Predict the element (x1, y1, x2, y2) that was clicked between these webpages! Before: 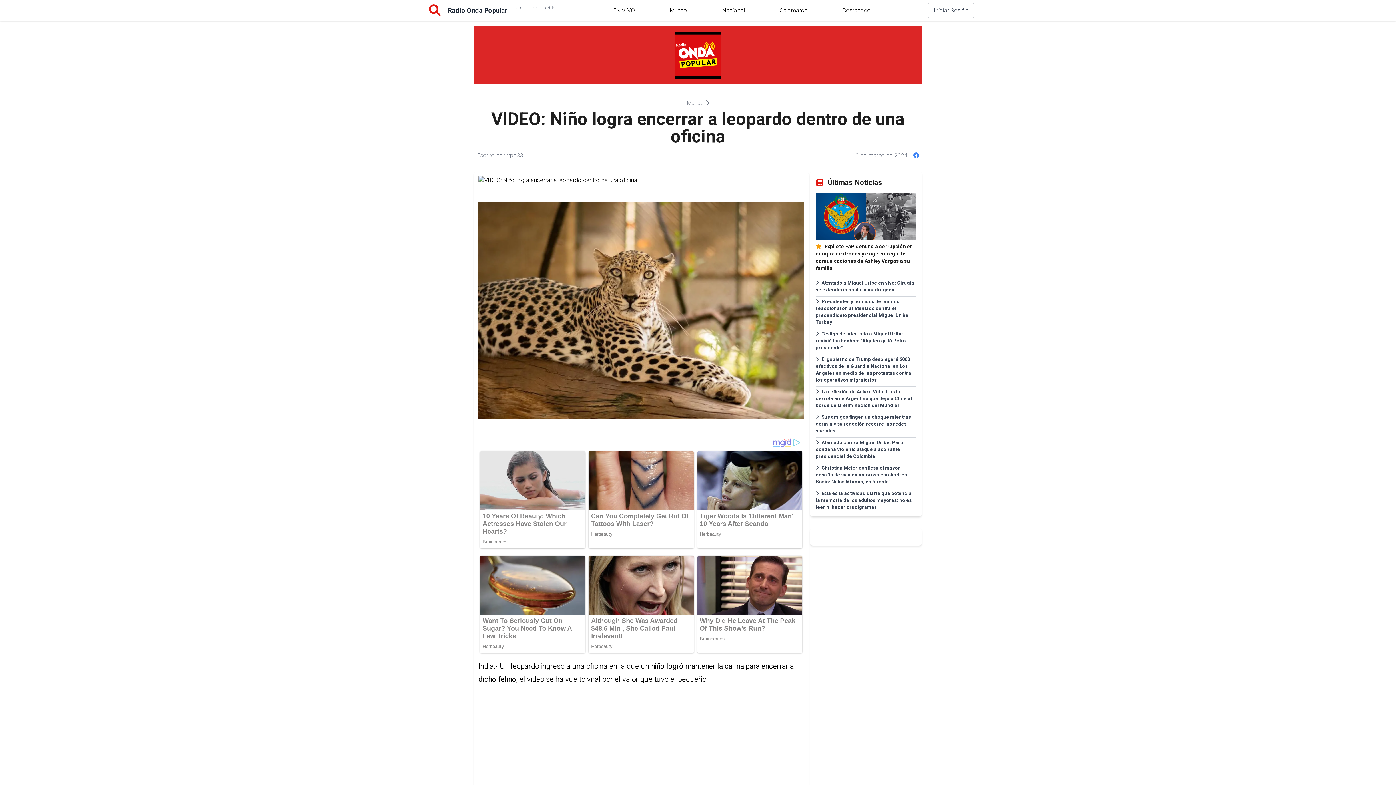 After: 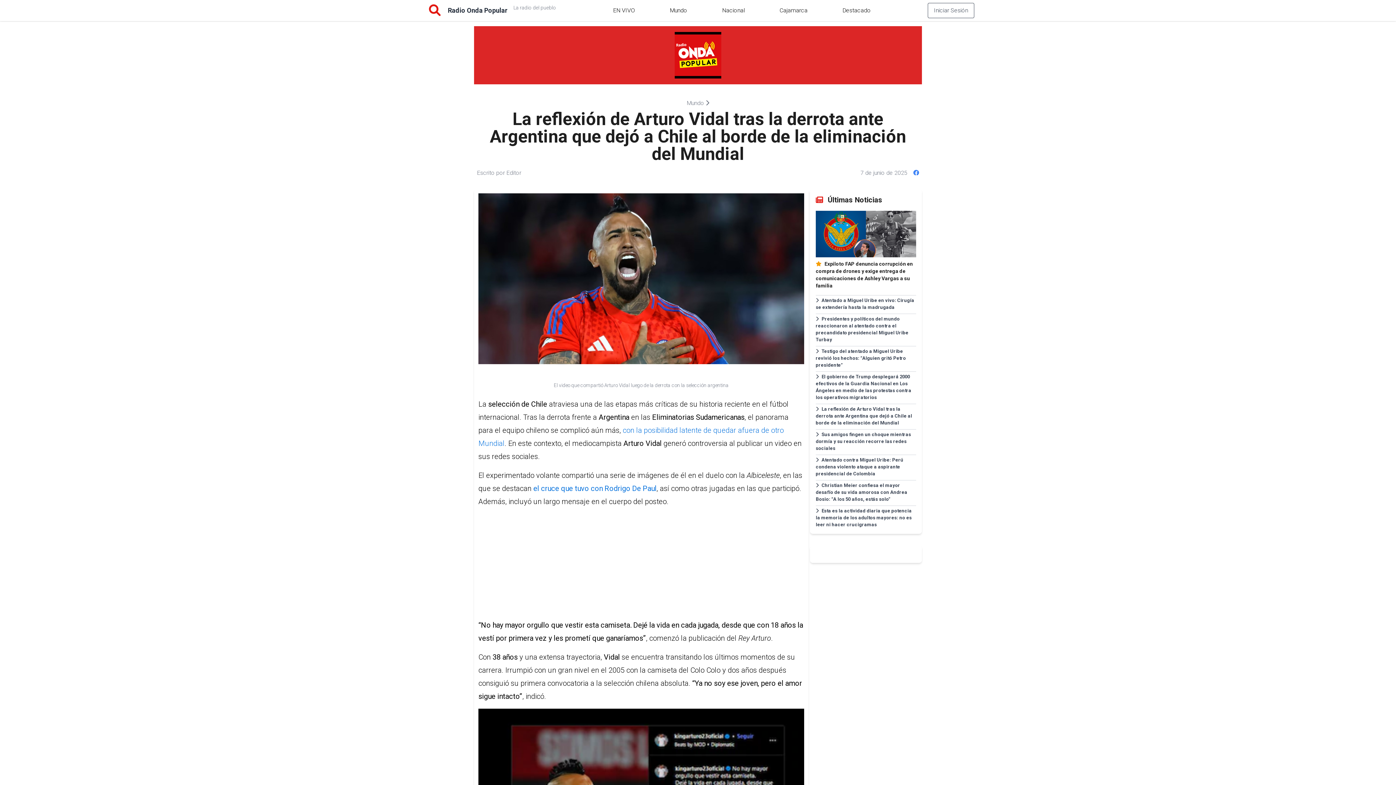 Action: label: La reflexión de Arturo Vidal tras la derrota ante Argentina que dejó a Chile al borde de la eliminación del Mundial bbox: (816, 389, 912, 408)